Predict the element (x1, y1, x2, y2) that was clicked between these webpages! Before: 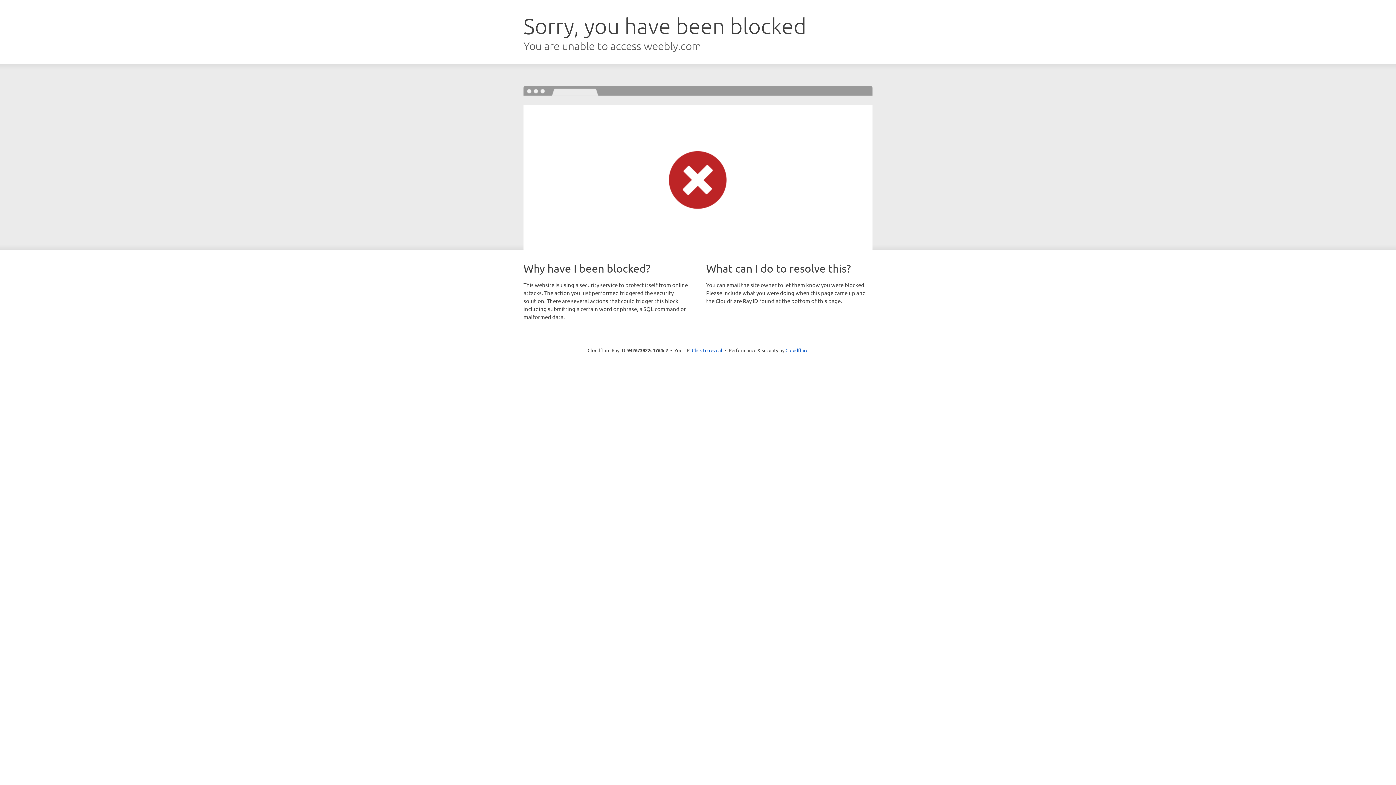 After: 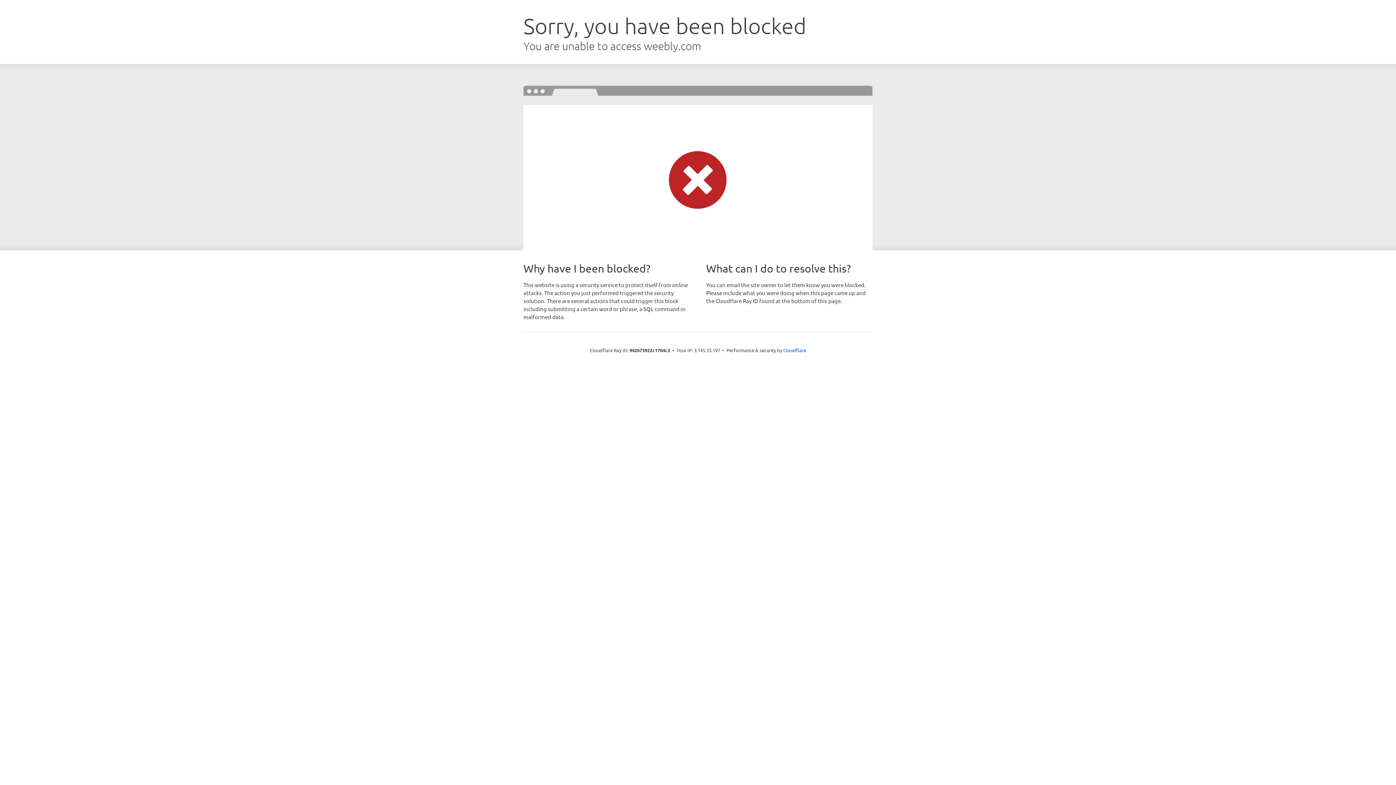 Action: bbox: (692, 346, 722, 353) label: Click to reveal